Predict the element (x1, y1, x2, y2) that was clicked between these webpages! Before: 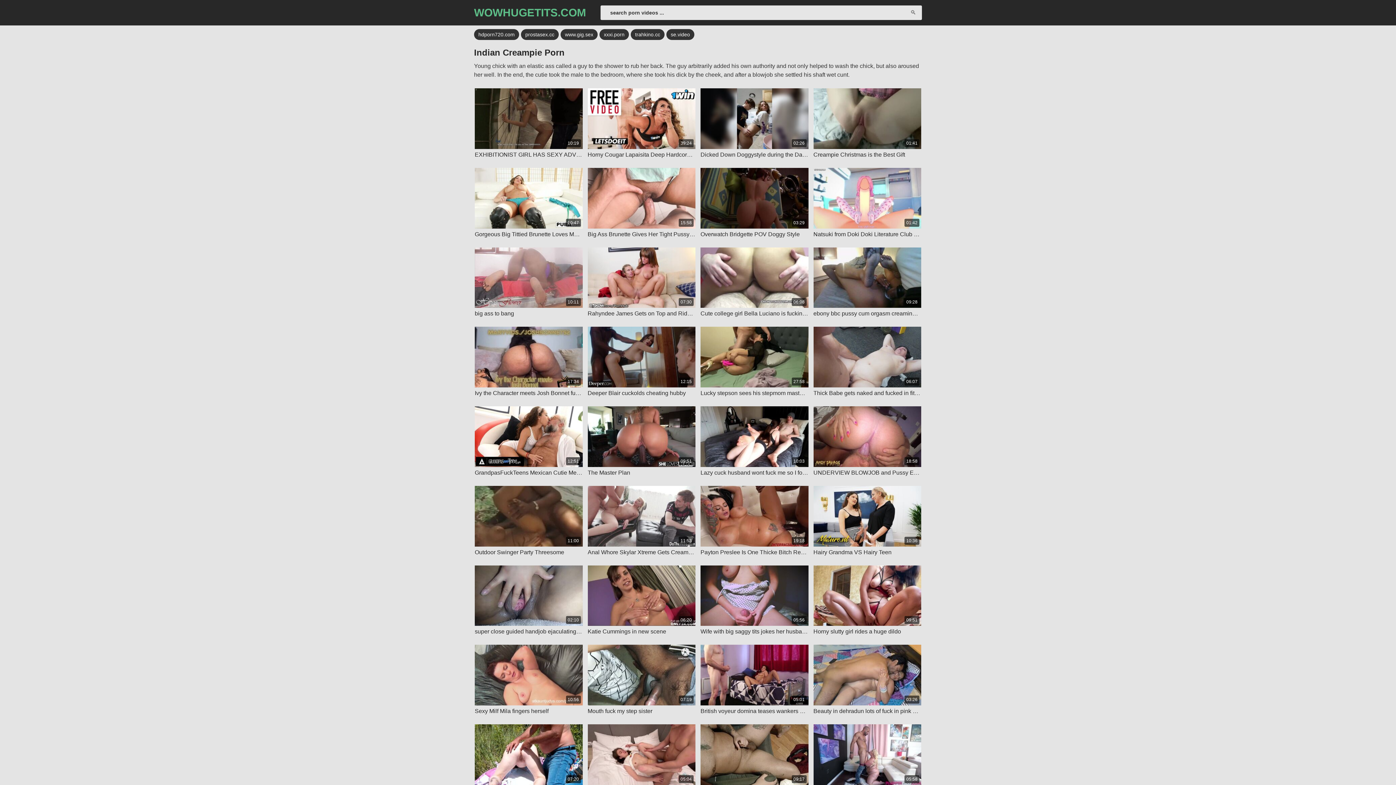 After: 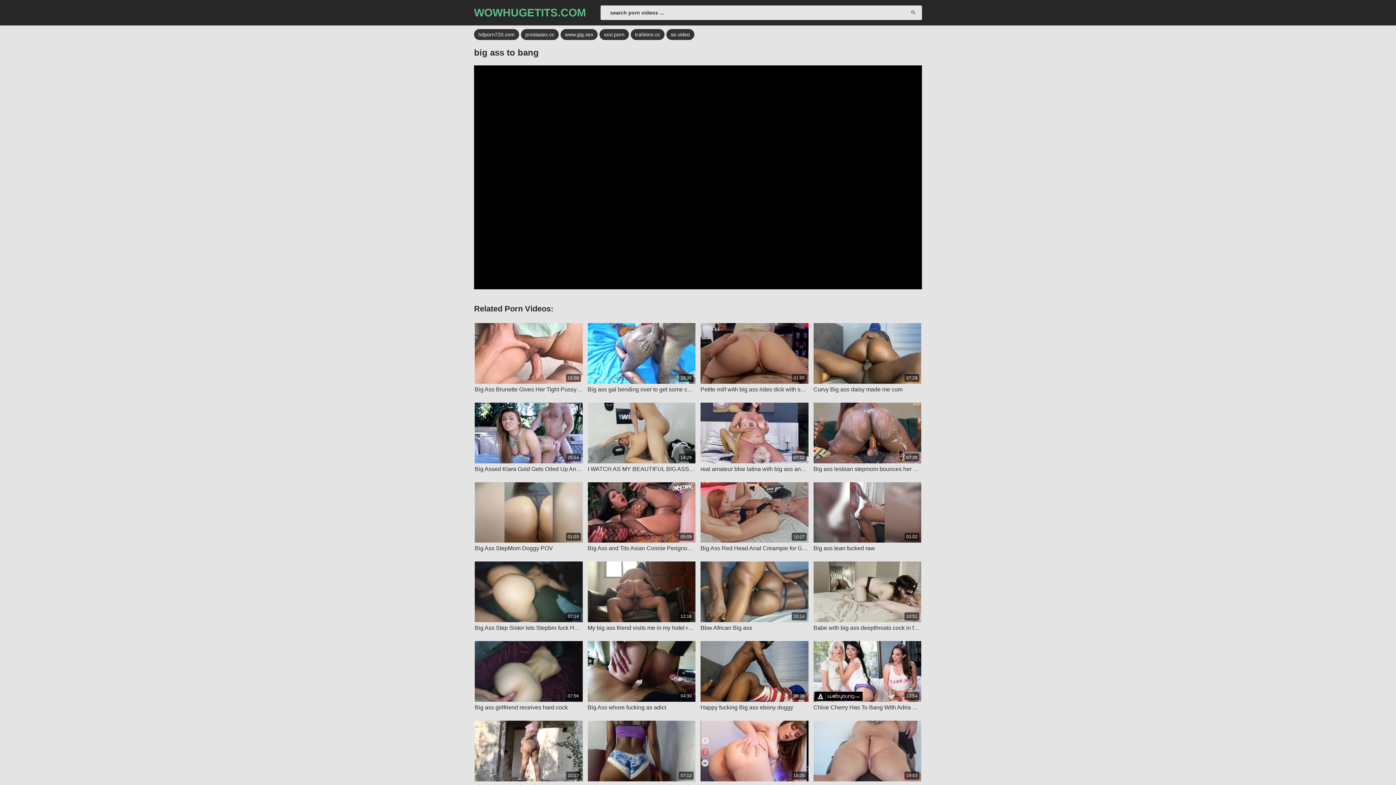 Action: label: 10:11

big ass to bang bbox: (474, 247, 582, 317)